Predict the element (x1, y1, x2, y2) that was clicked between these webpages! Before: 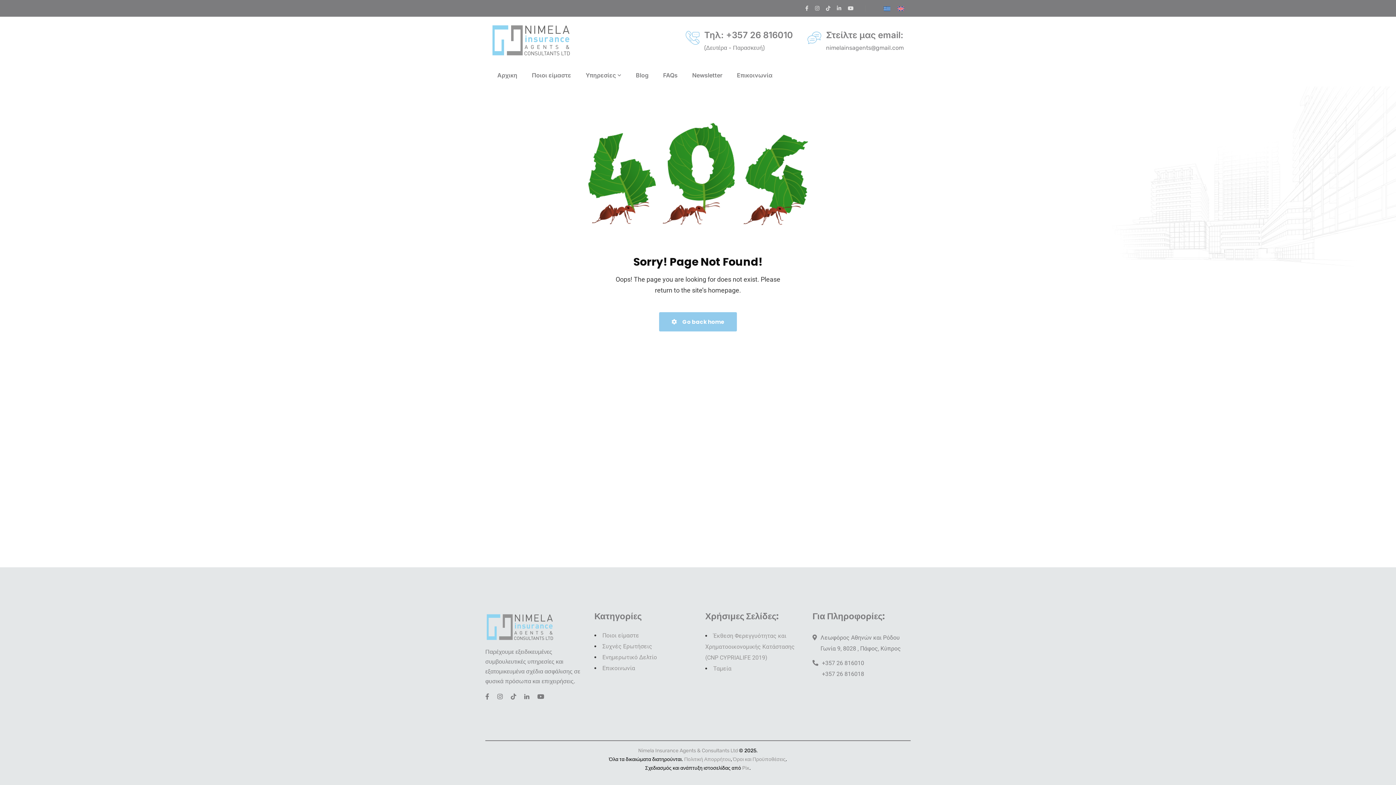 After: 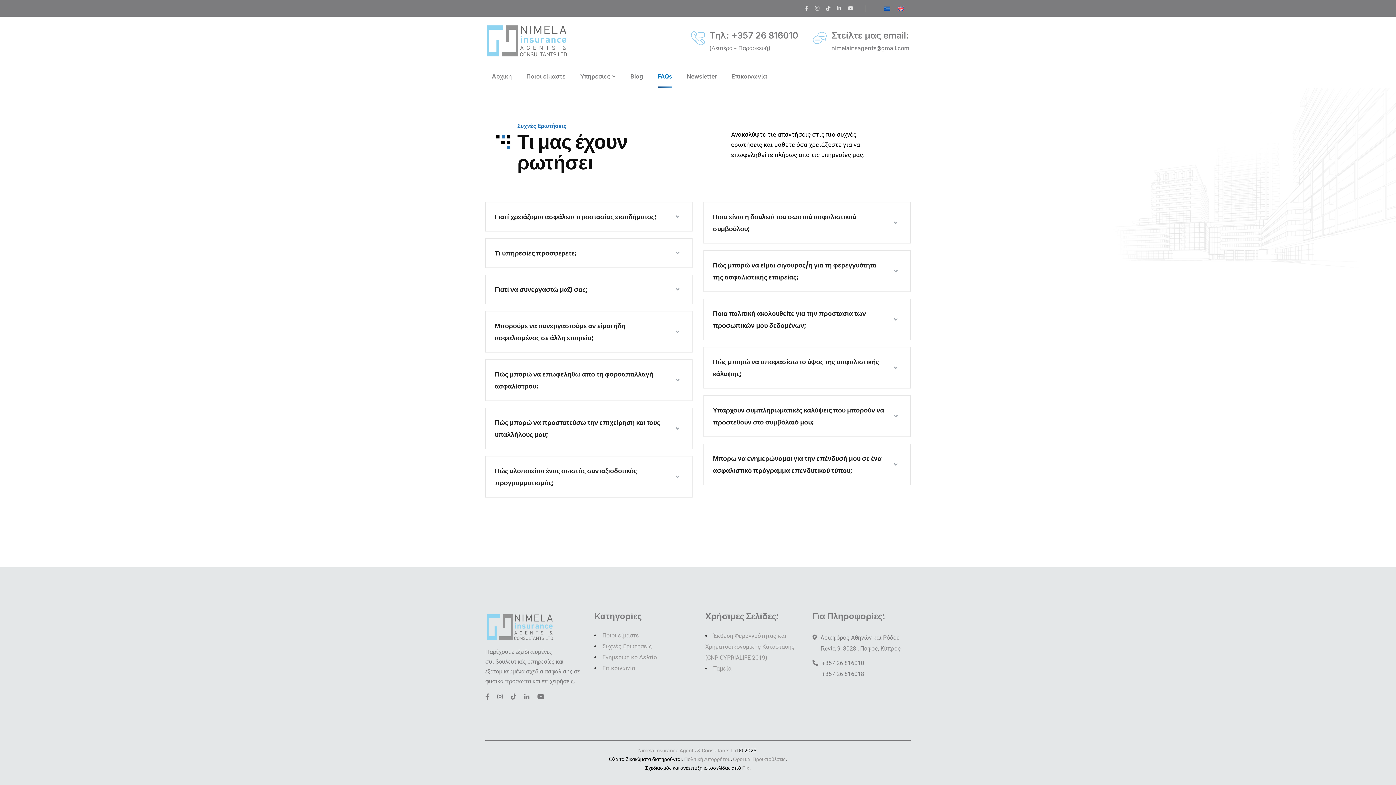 Action: label: FAQs bbox: (663, 64, 677, 86)